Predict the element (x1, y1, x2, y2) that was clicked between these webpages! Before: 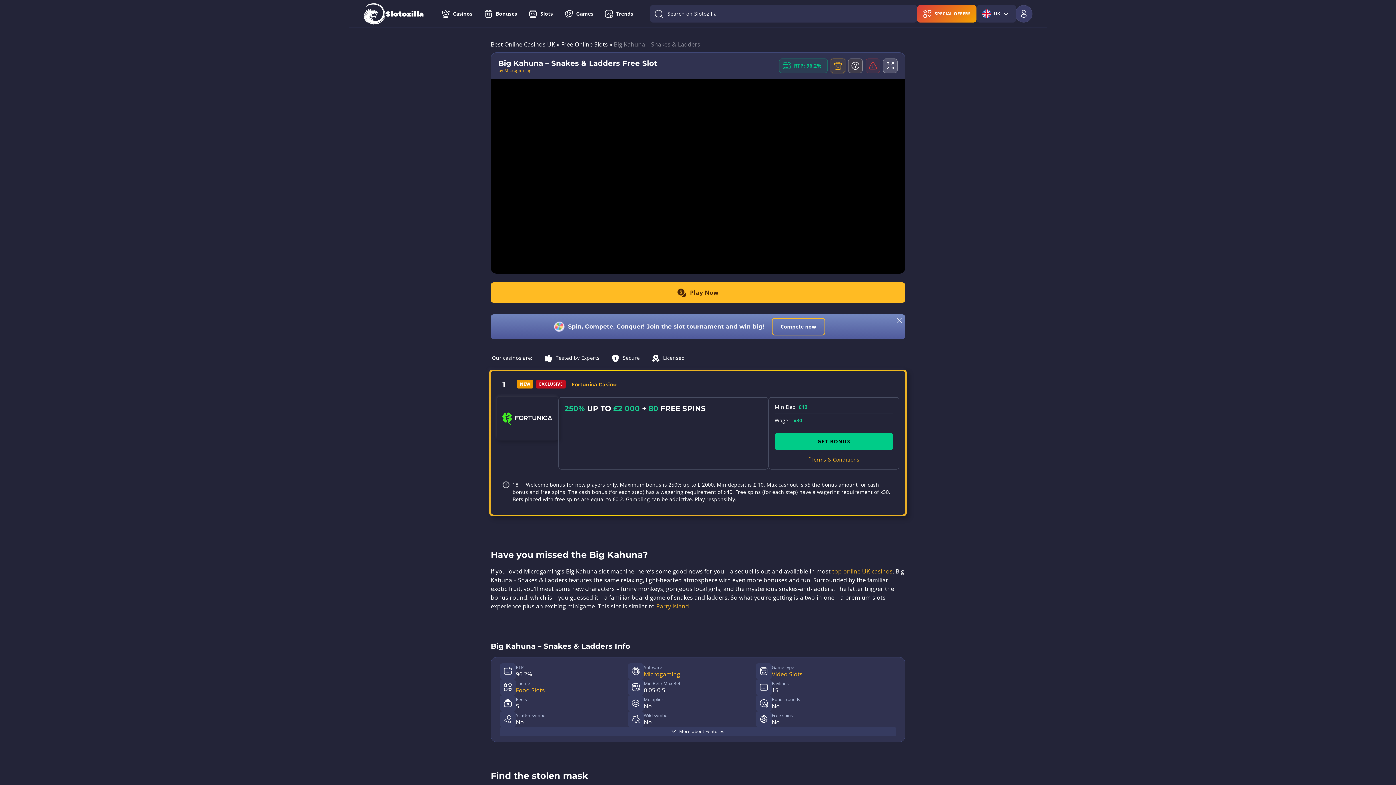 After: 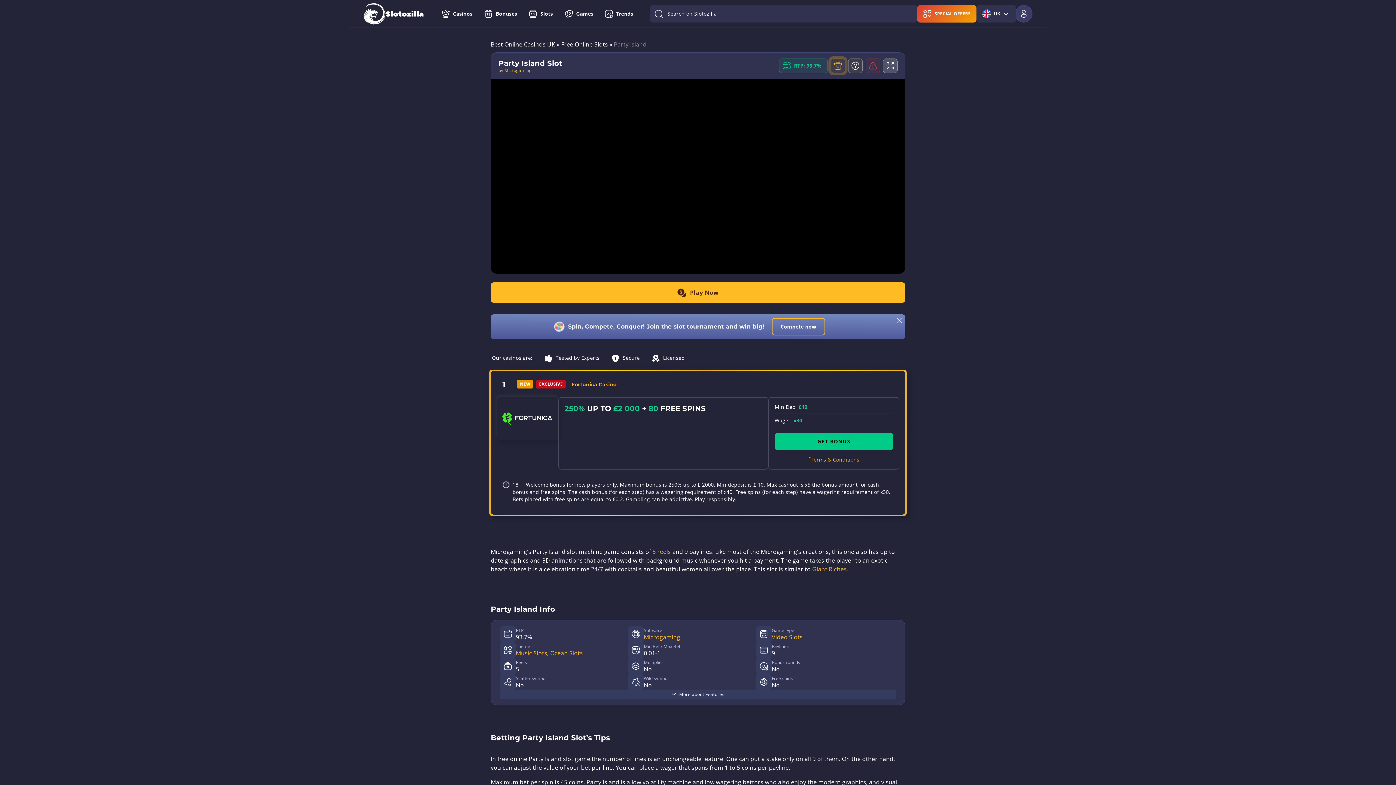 Action: bbox: (656, 602, 689, 610) label: Party Island